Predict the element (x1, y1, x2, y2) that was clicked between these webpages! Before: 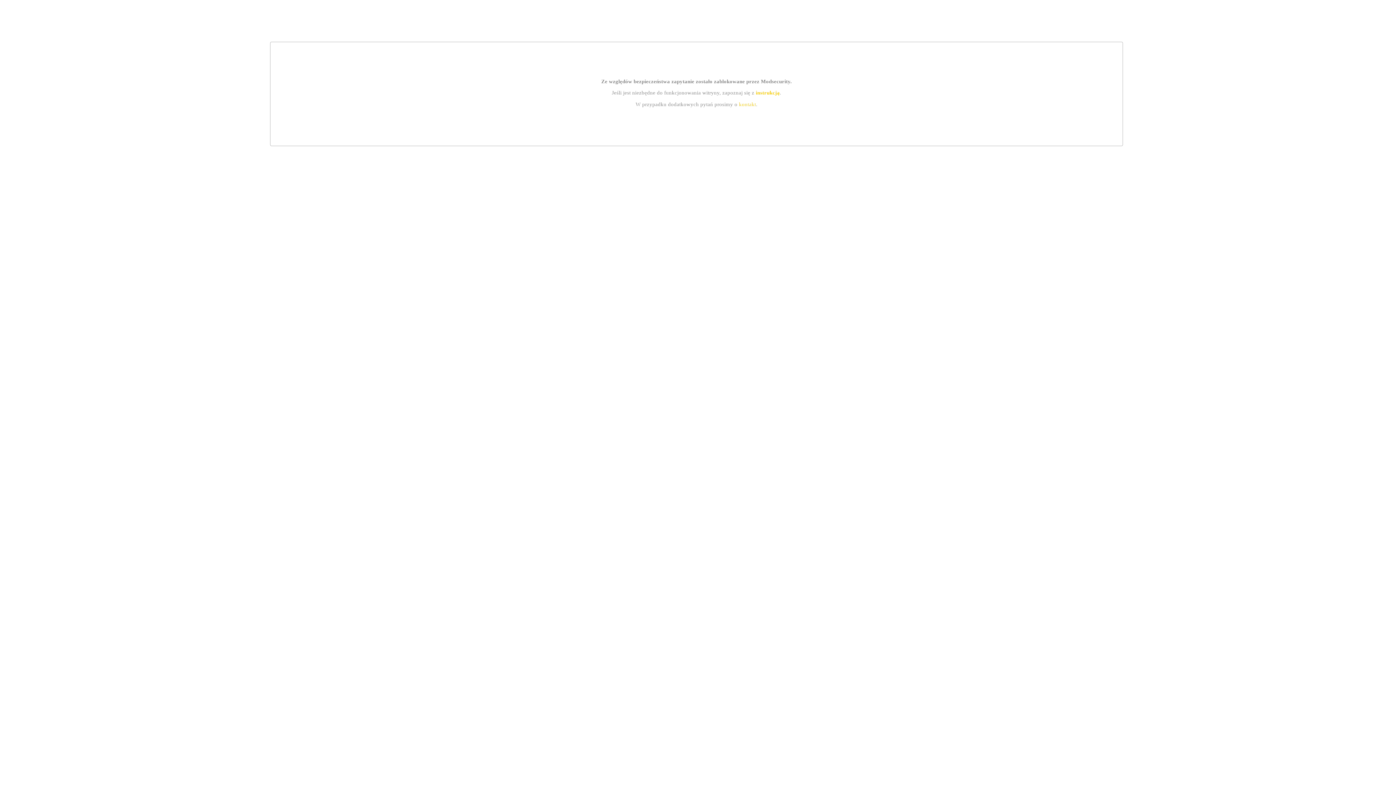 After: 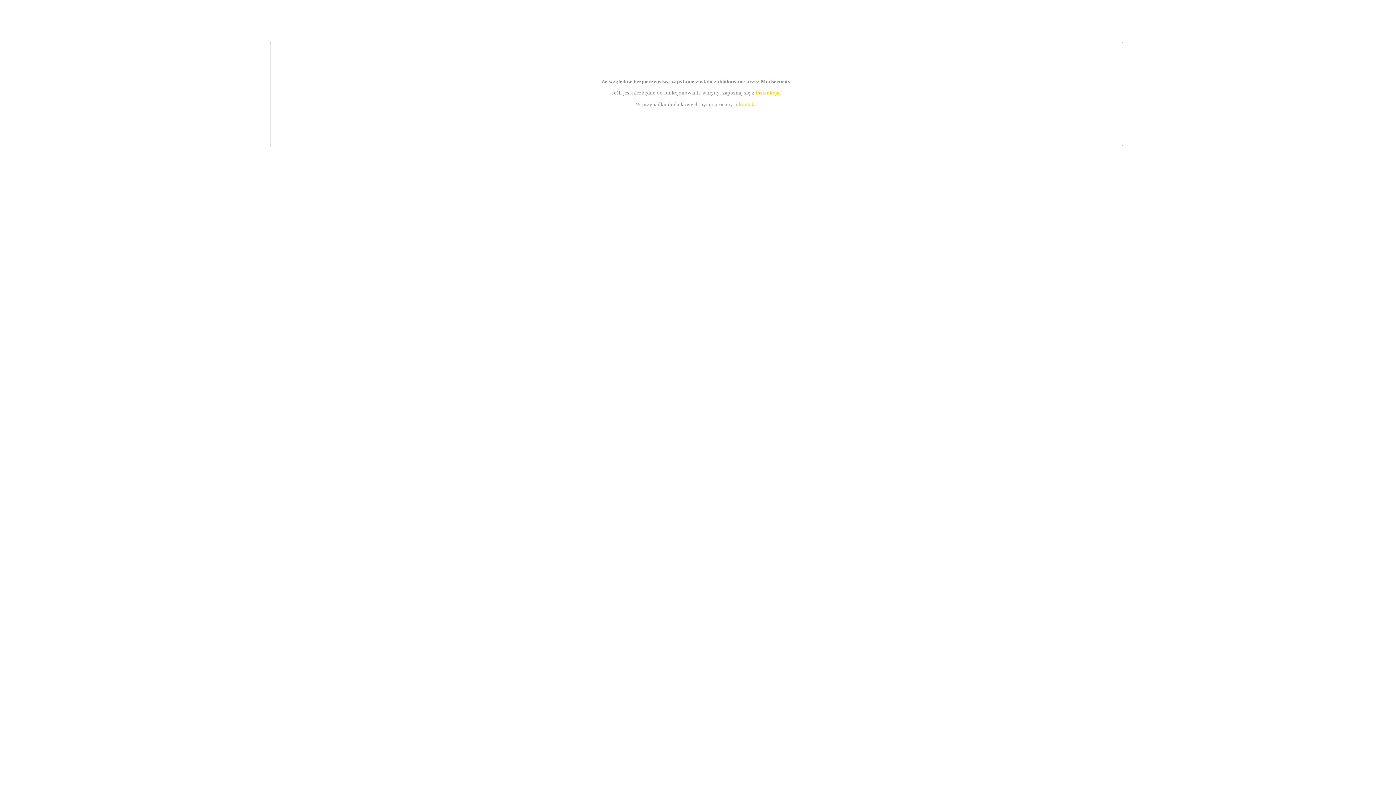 Action: bbox: (755, 89, 779, 95) label: instrukcją